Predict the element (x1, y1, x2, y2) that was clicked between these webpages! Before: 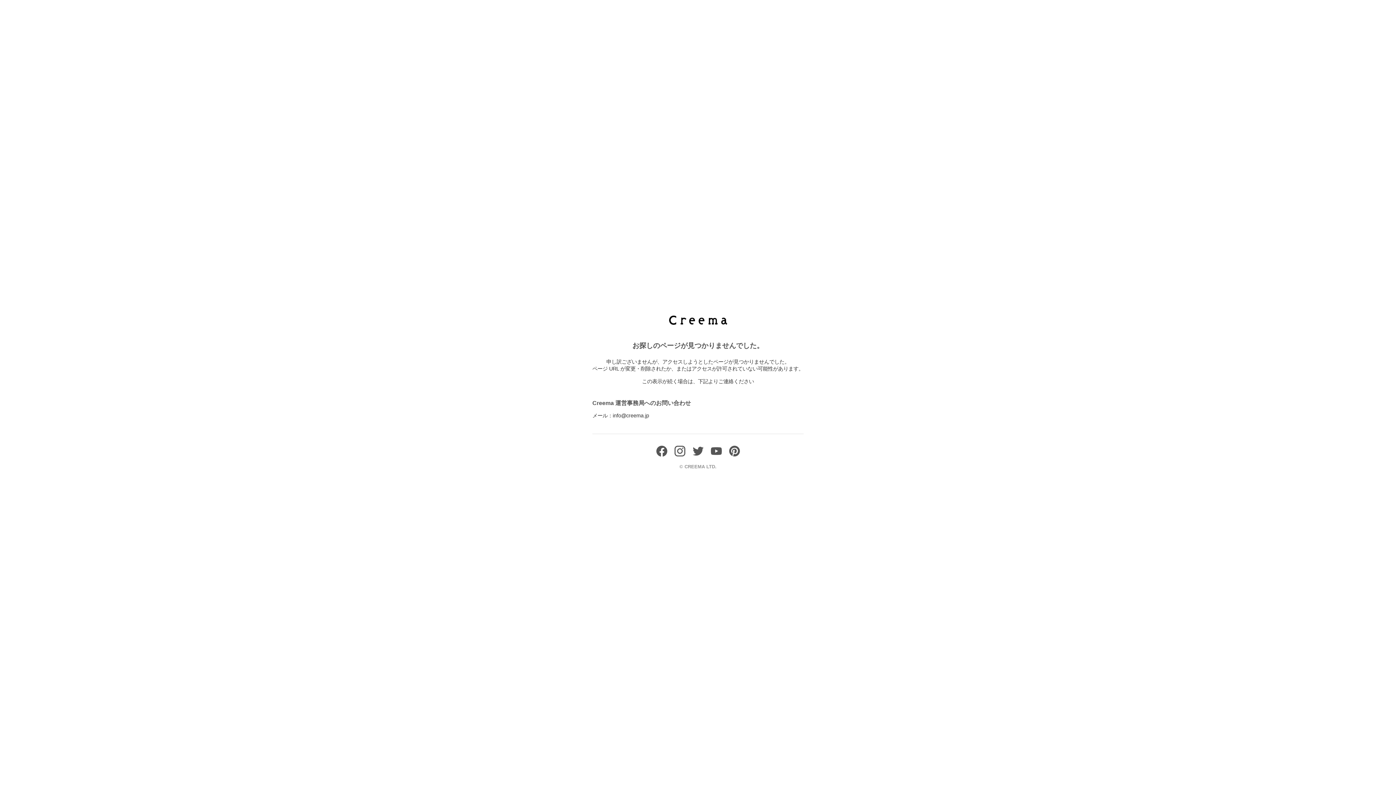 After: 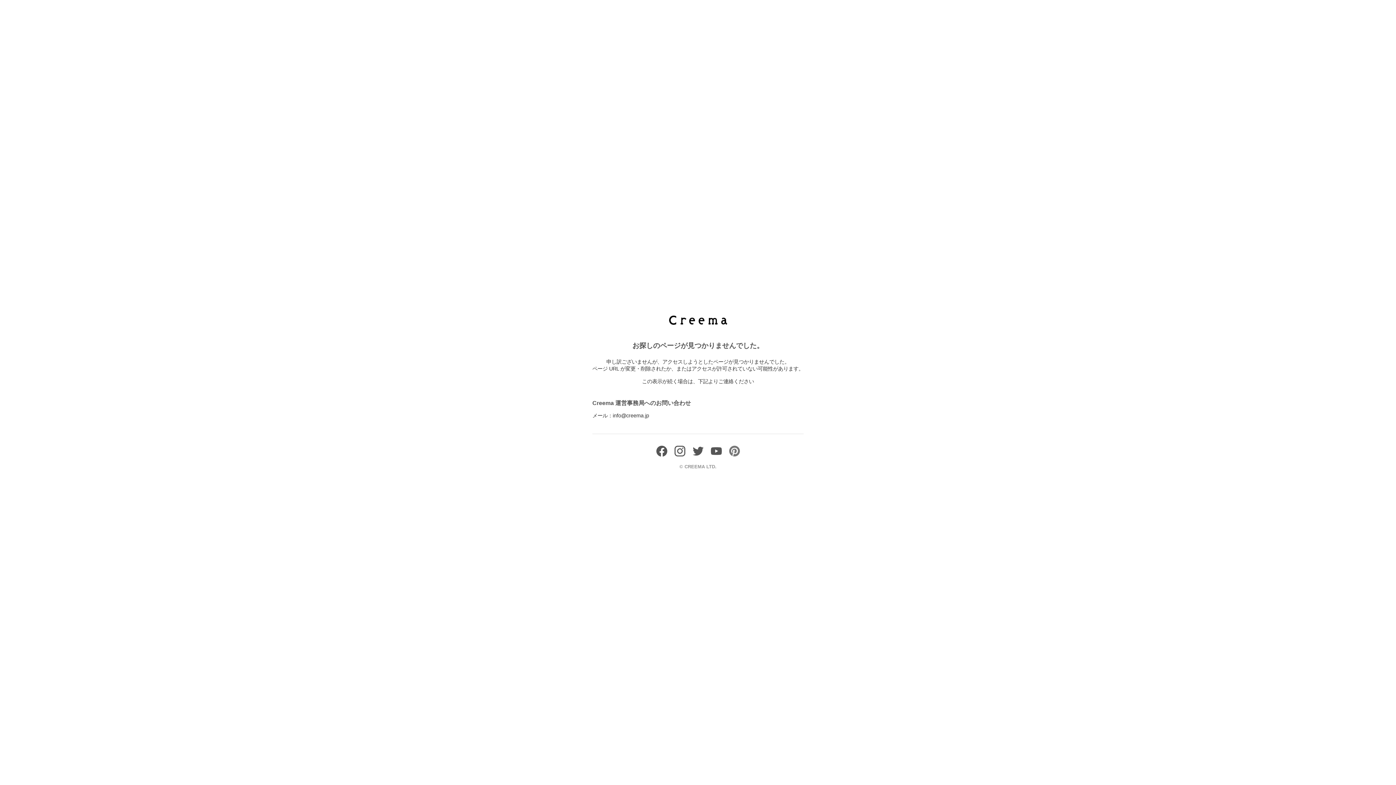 Action: bbox: (729, 451, 740, 458)